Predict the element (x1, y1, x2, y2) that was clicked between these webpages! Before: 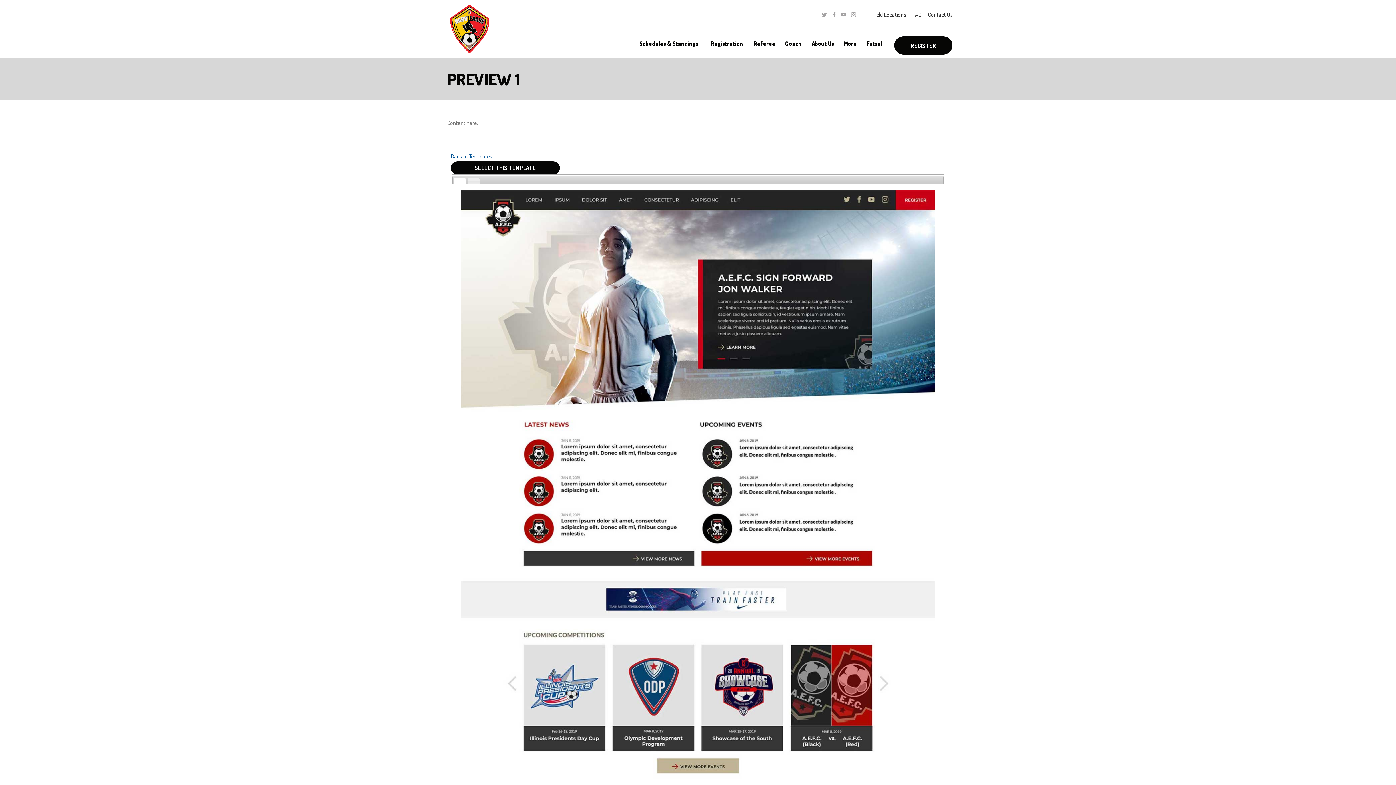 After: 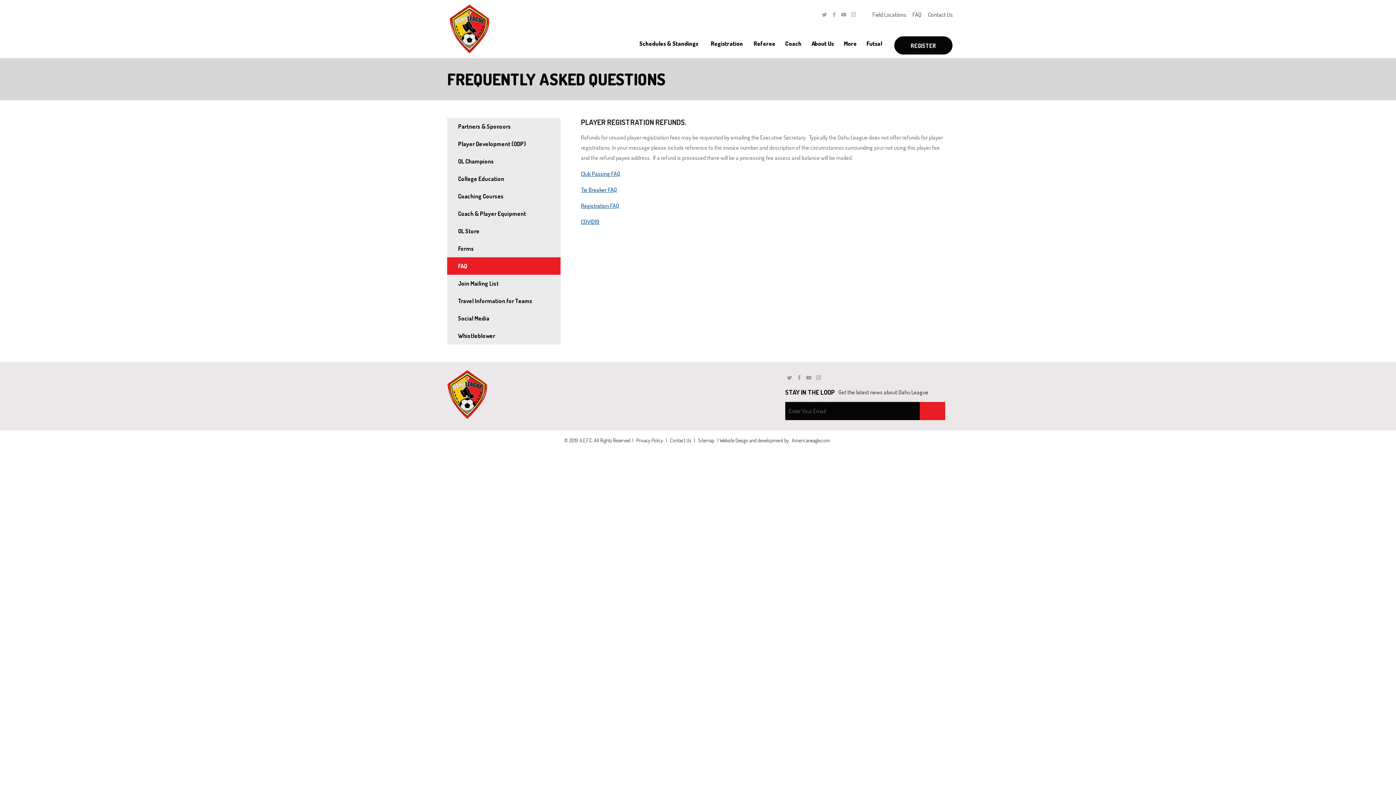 Action: bbox: (907, 10, 921, 18) label: FAQ